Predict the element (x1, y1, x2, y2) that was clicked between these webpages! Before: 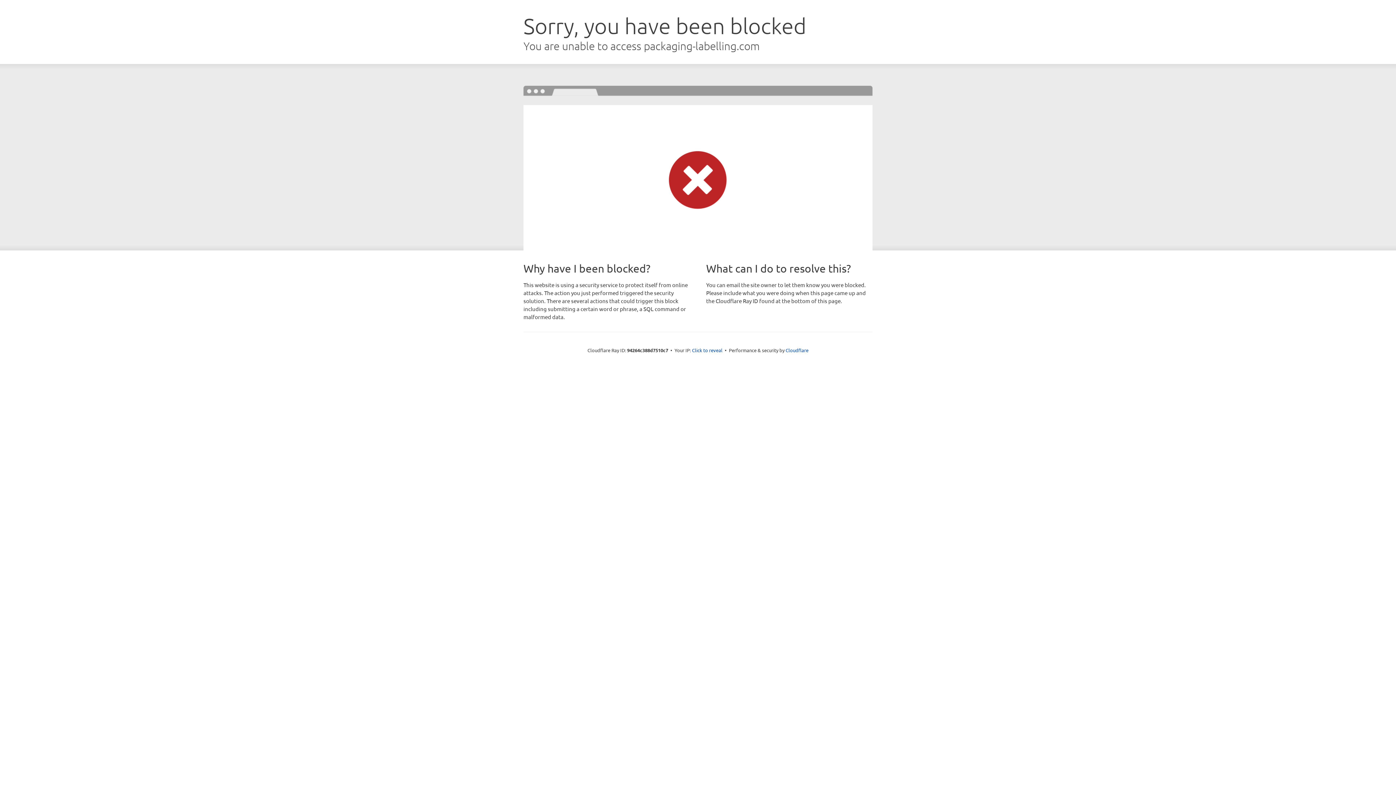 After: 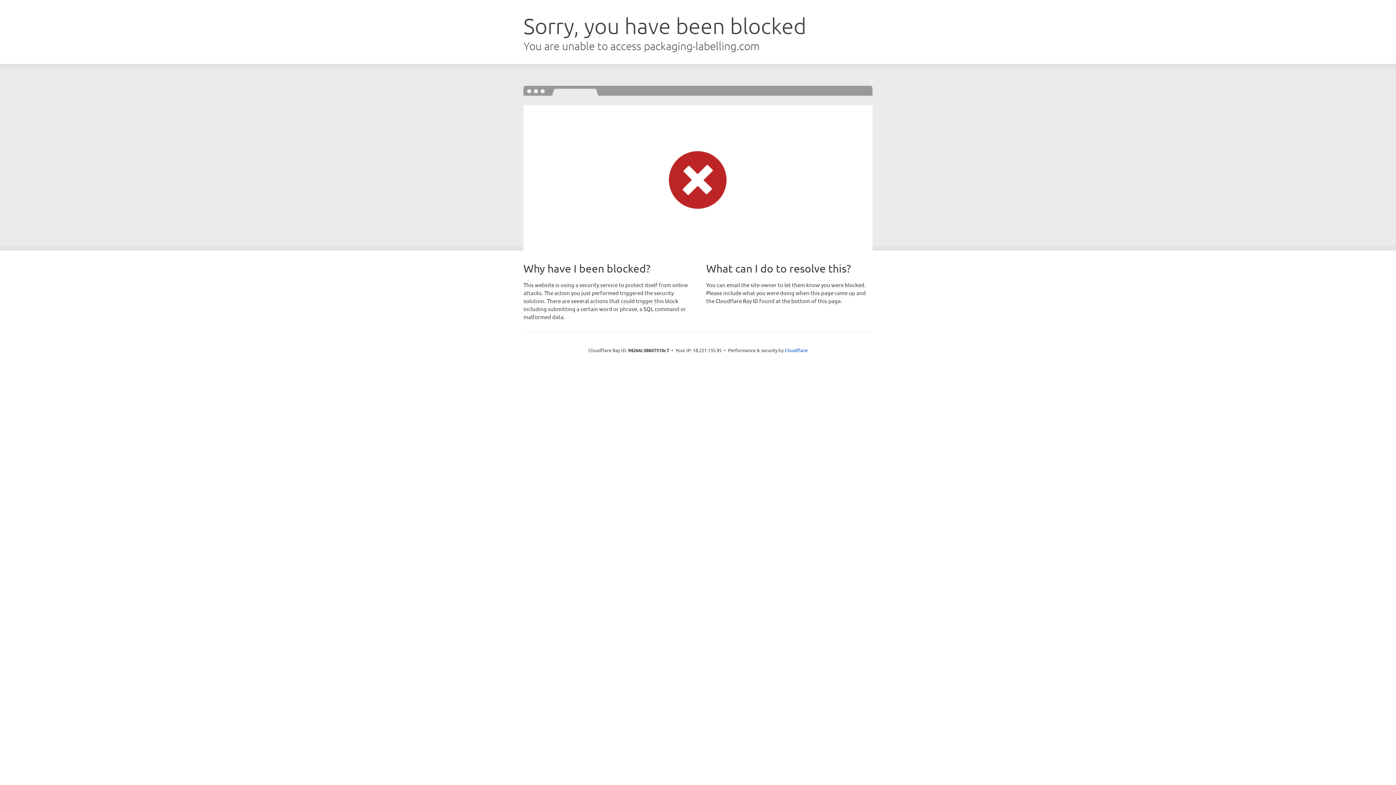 Action: label: Click to reveal bbox: (692, 346, 722, 353)